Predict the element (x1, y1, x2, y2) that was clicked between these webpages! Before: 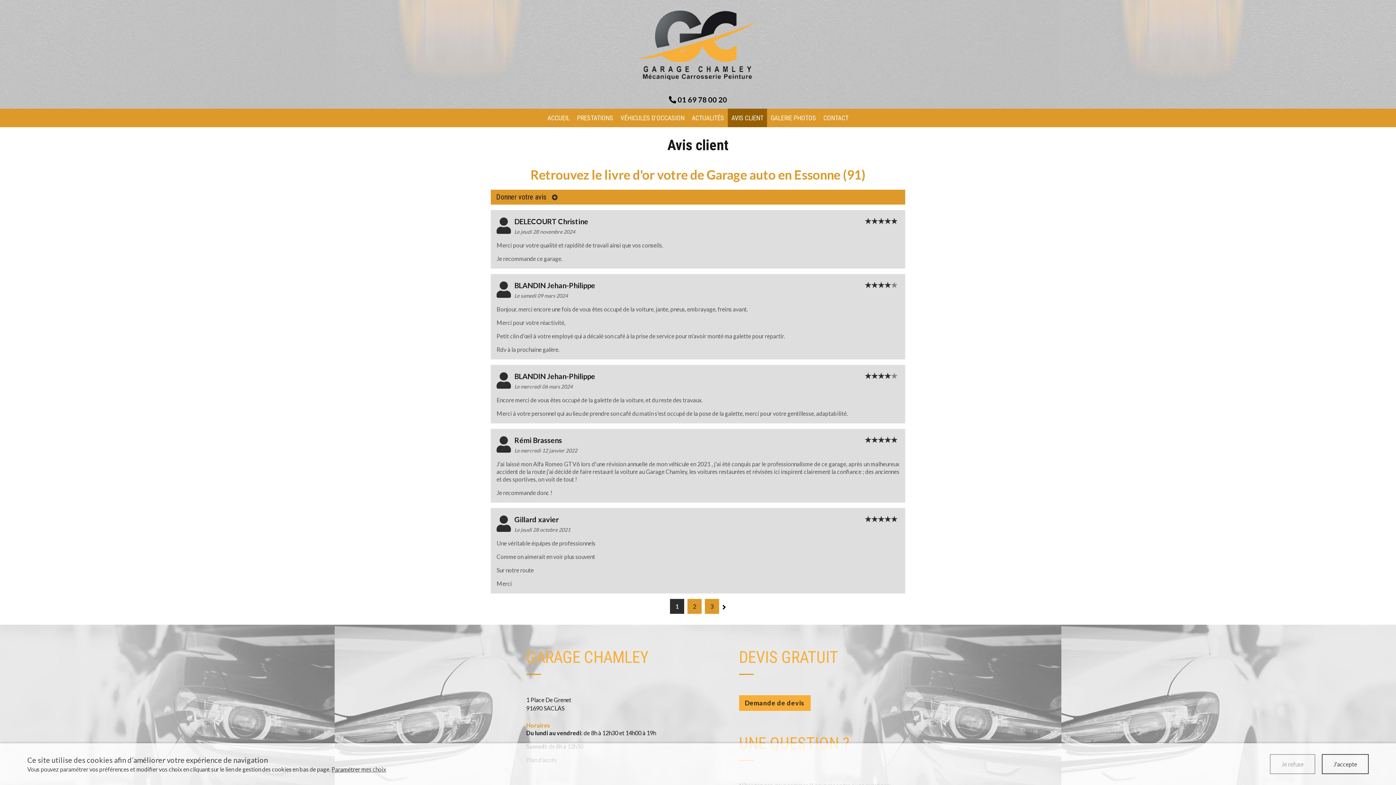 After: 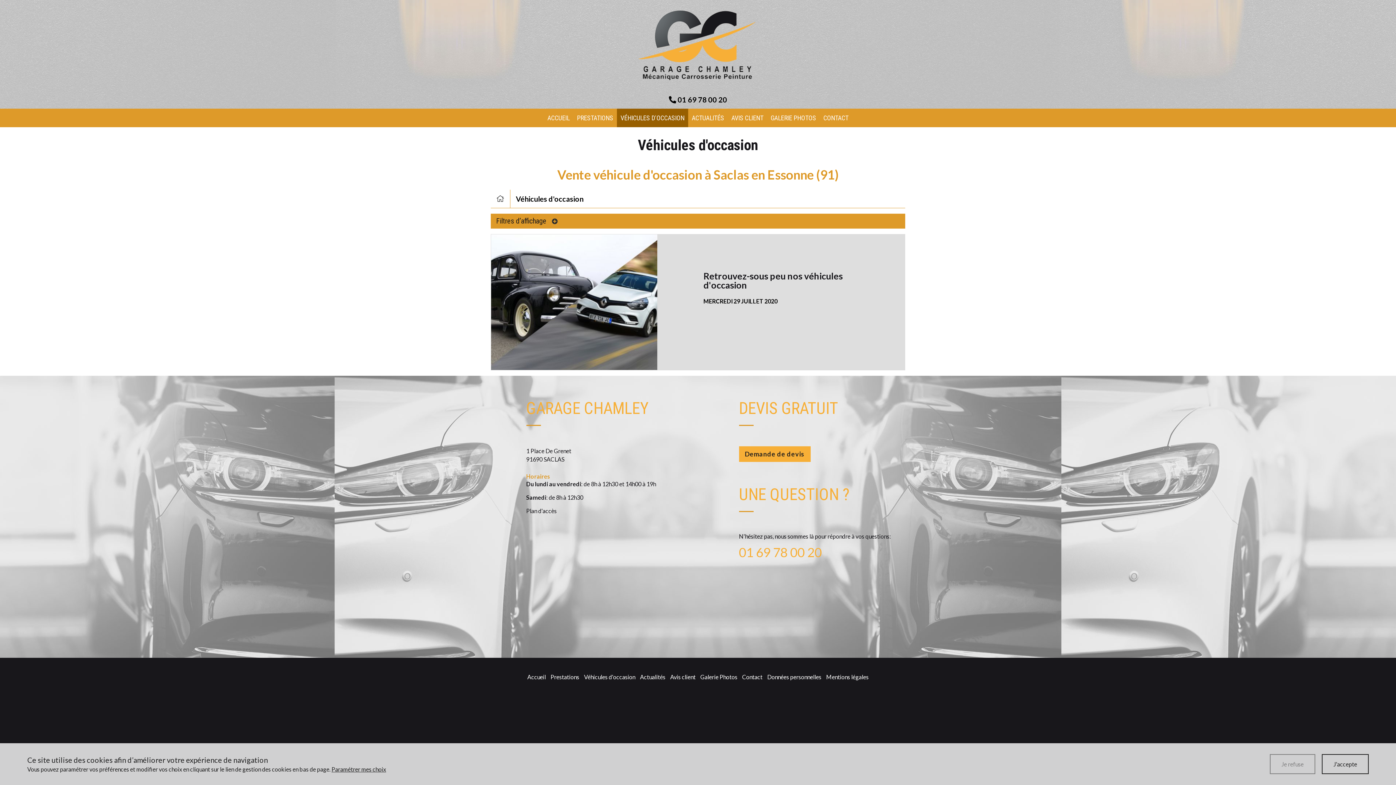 Action: bbox: (617, 108, 688, 127) label: VÉHICULES D'OCCASION